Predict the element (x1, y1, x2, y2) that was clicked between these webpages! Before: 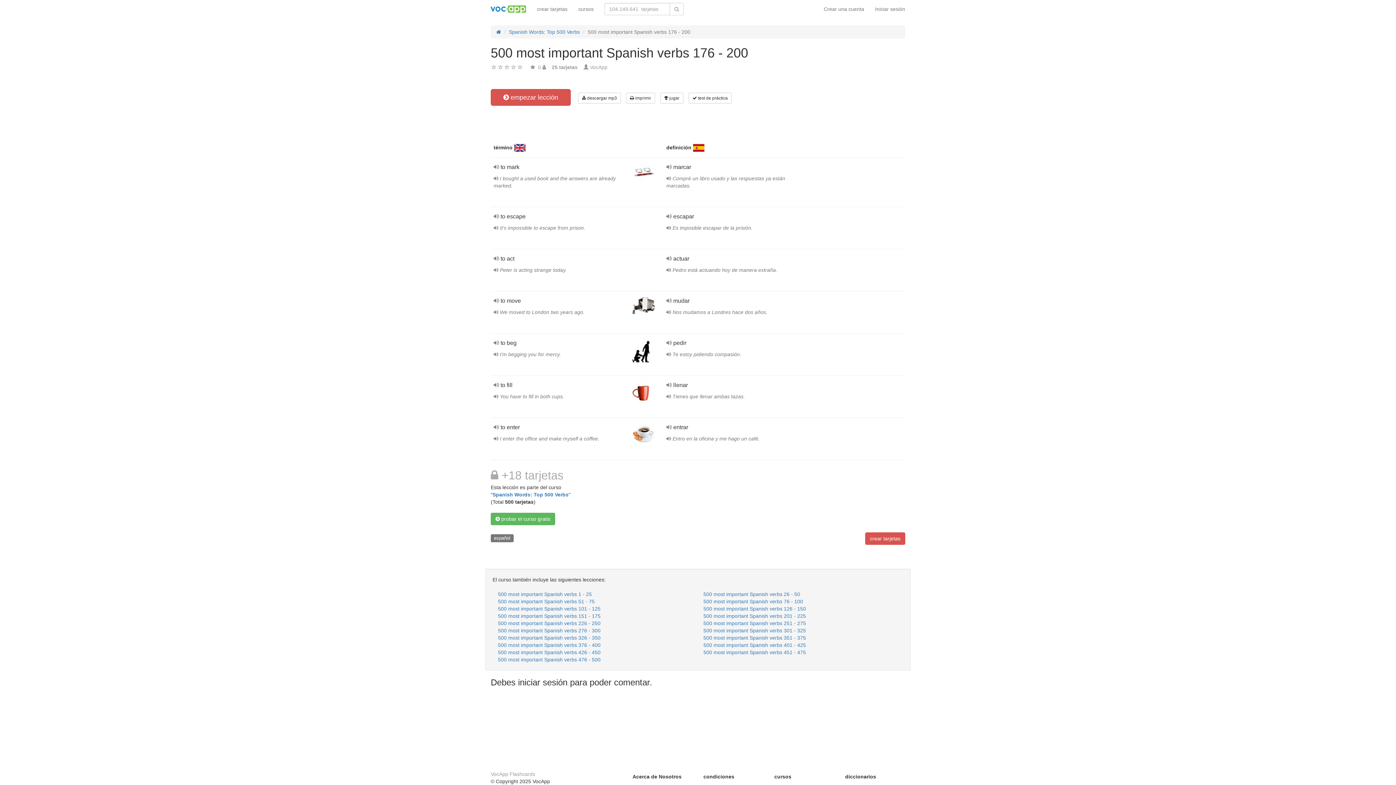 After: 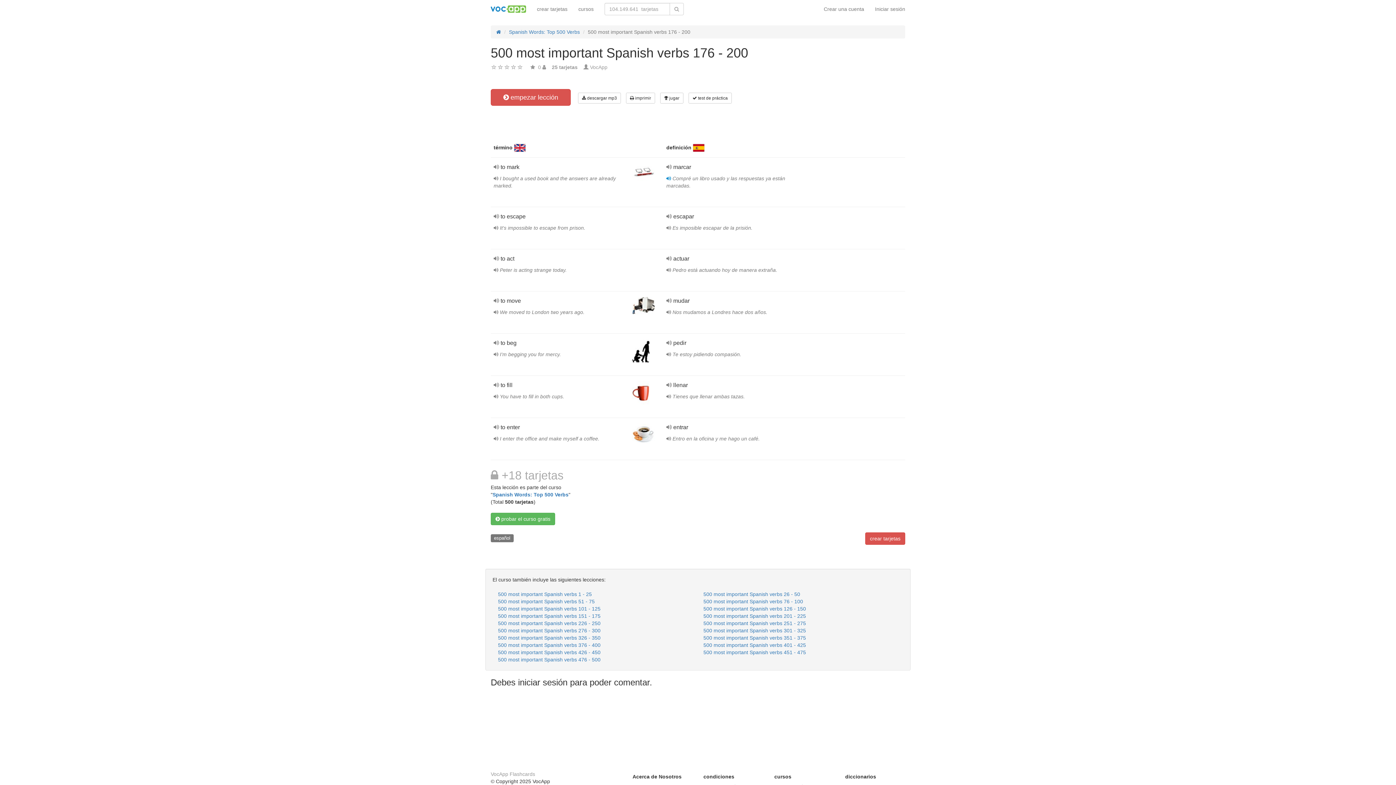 Action: label:   bbox: (666, 175, 672, 181)